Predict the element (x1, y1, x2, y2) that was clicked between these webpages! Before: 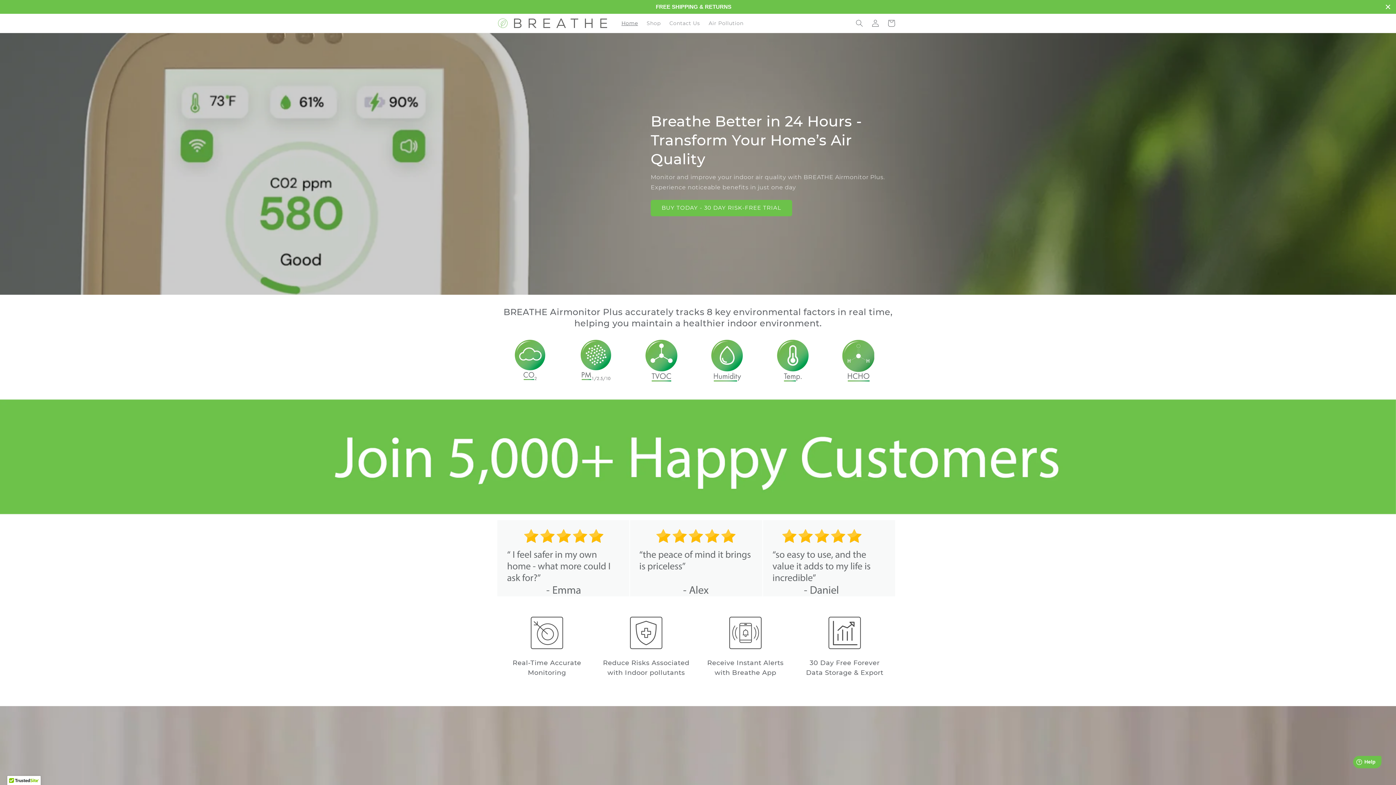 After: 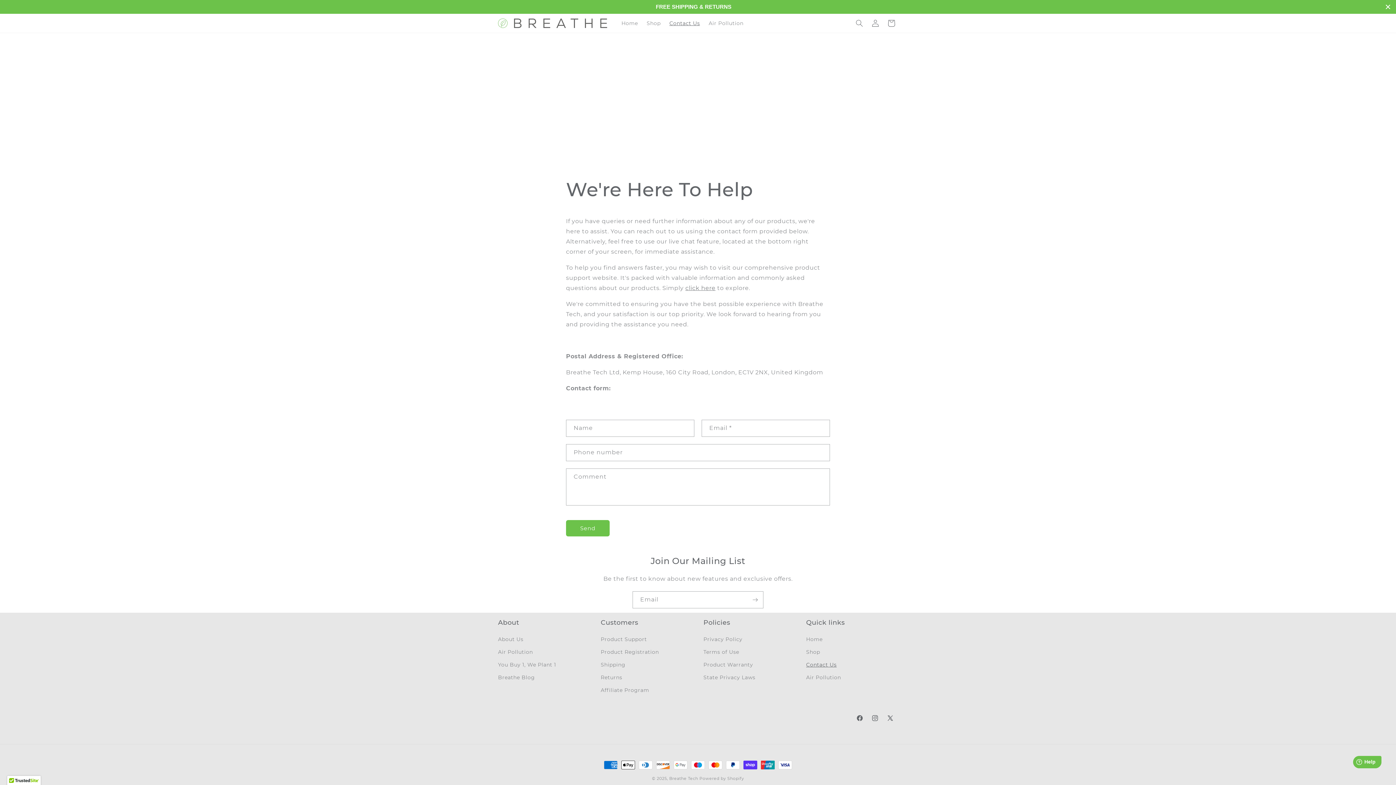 Action: label: Contact Us bbox: (665, 15, 704, 30)